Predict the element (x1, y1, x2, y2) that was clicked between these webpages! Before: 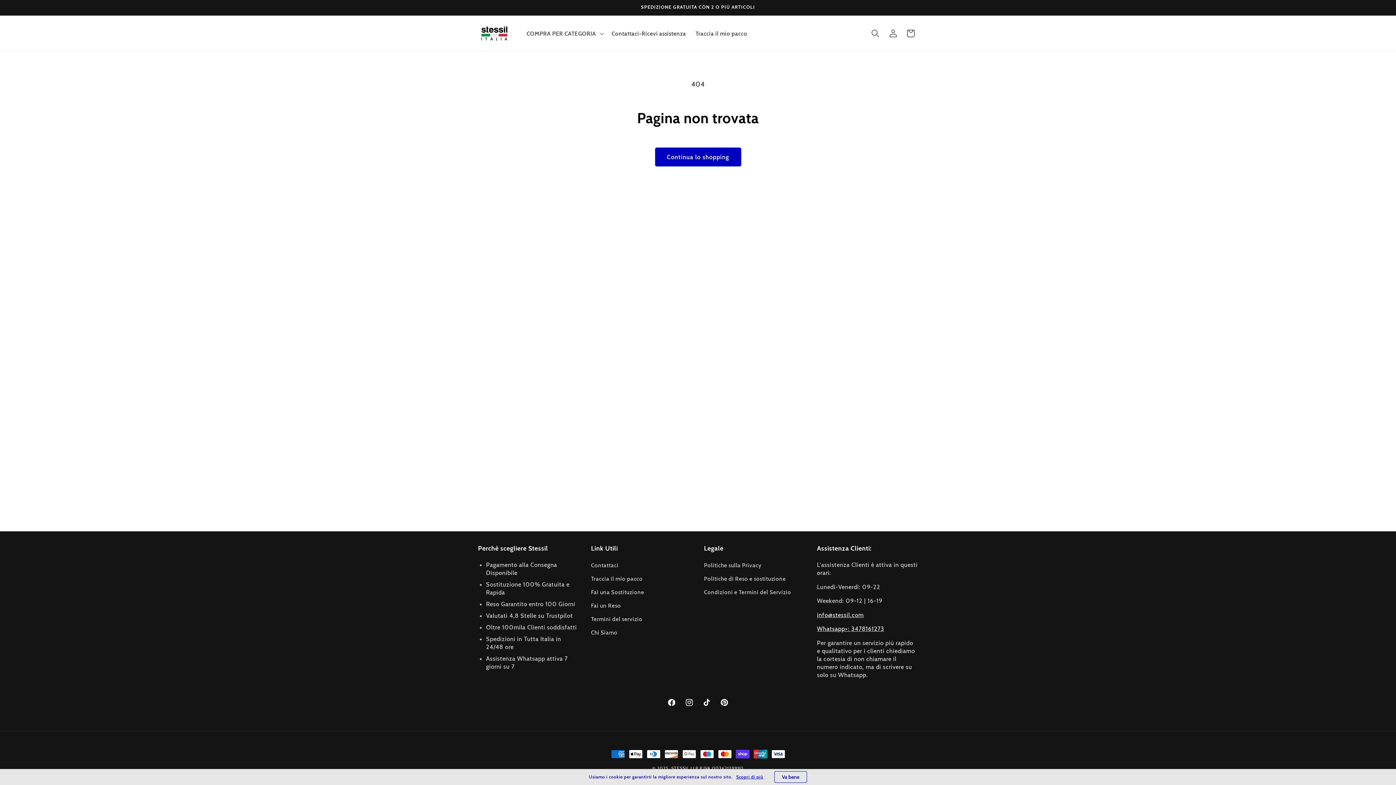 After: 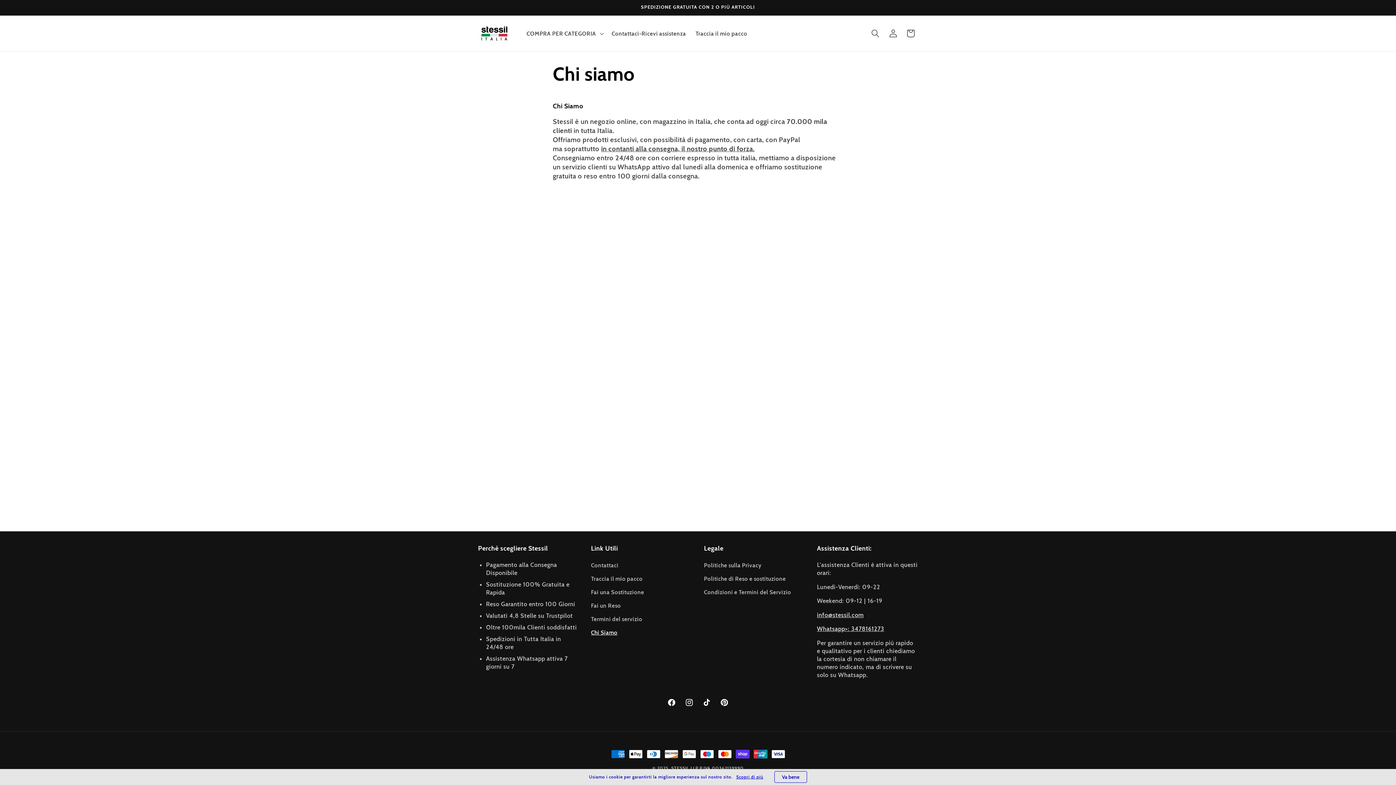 Action: bbox: (591, 626, 617, 639) label: Chi Siamo